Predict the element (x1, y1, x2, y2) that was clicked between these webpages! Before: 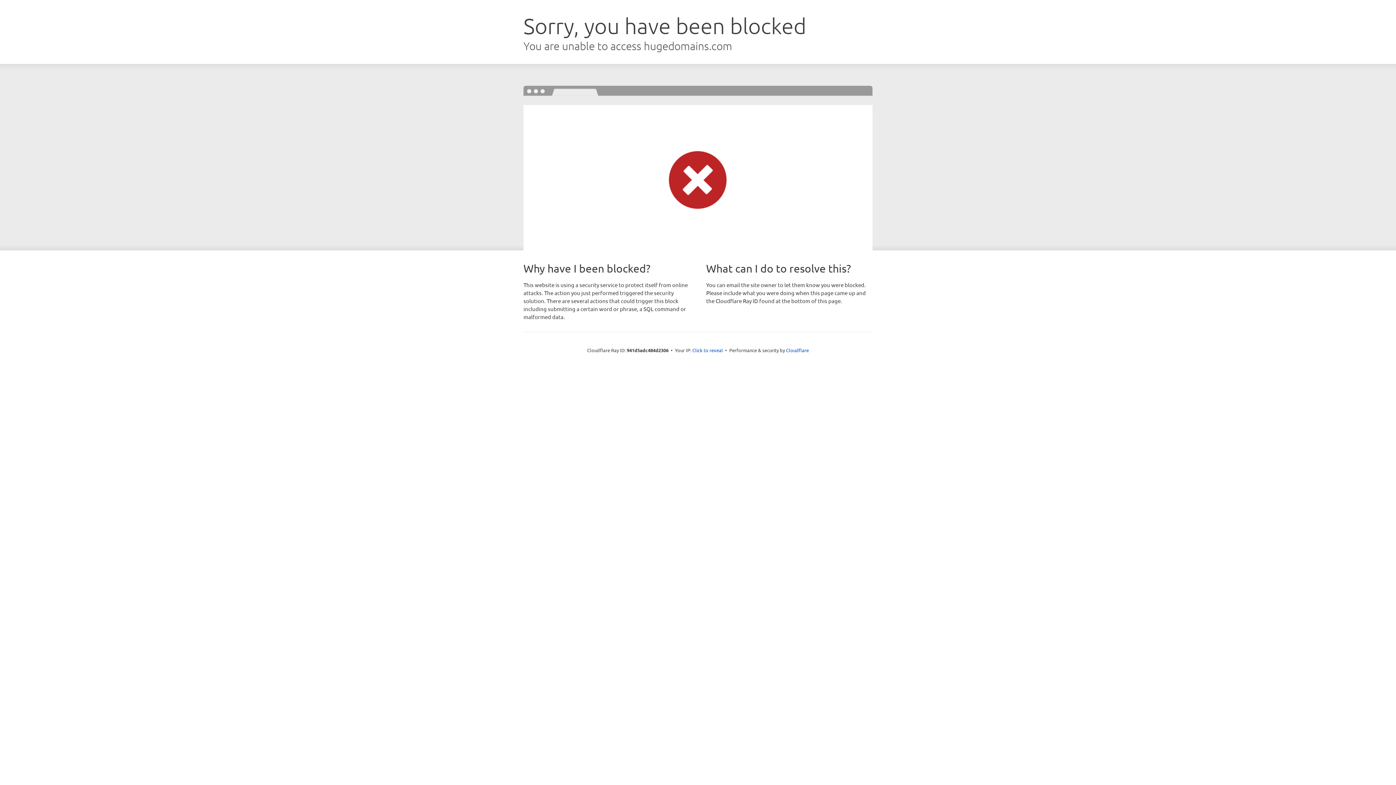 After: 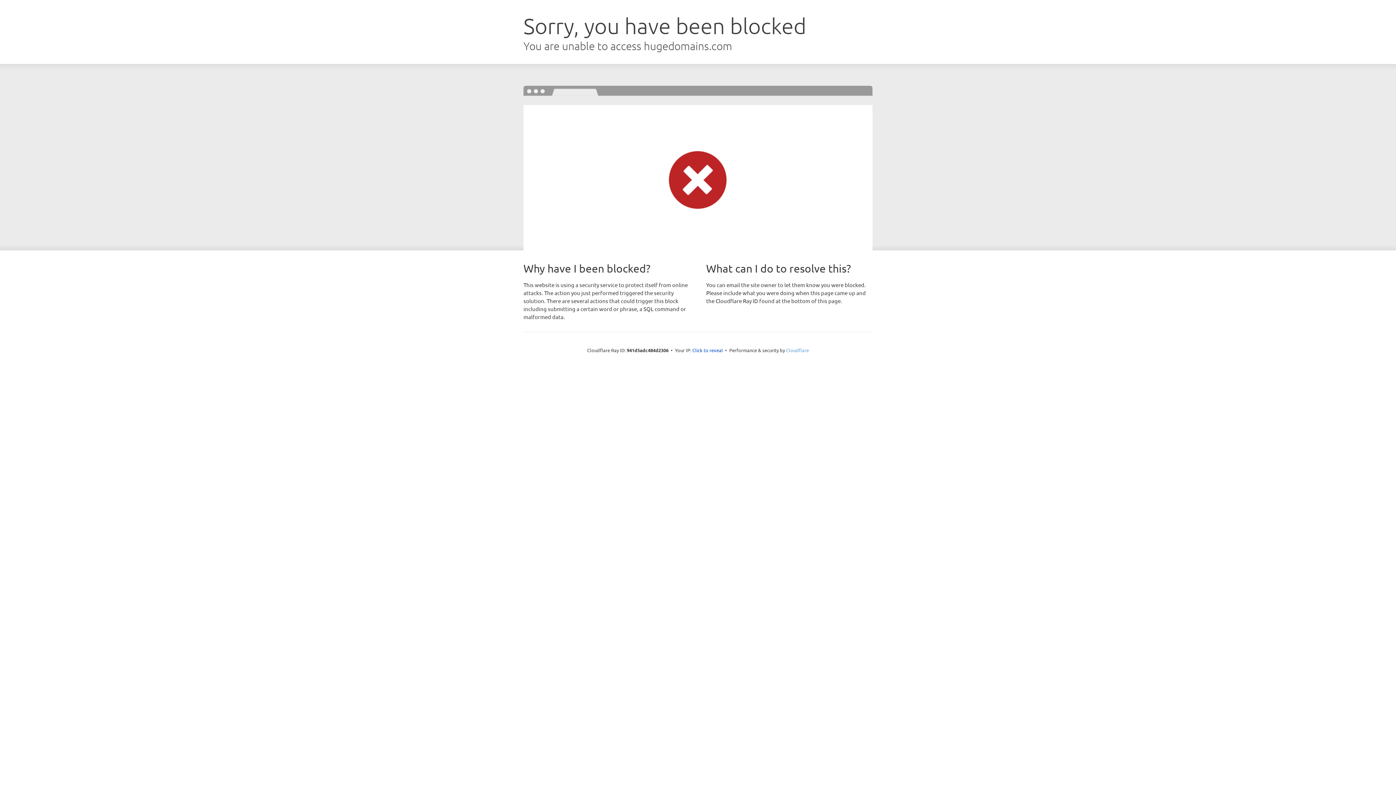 Action: bbox: (786, 347, 809, 353) label: Cloudflare